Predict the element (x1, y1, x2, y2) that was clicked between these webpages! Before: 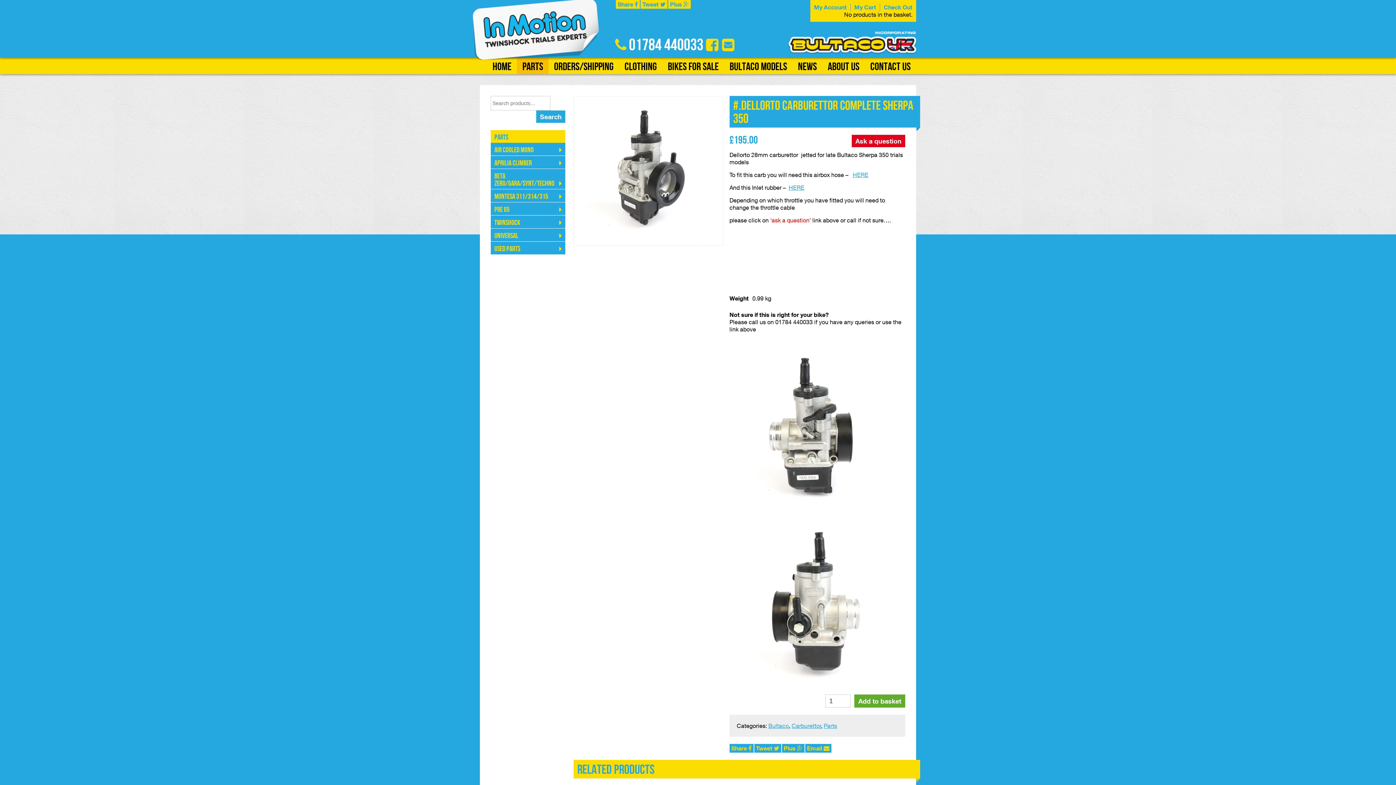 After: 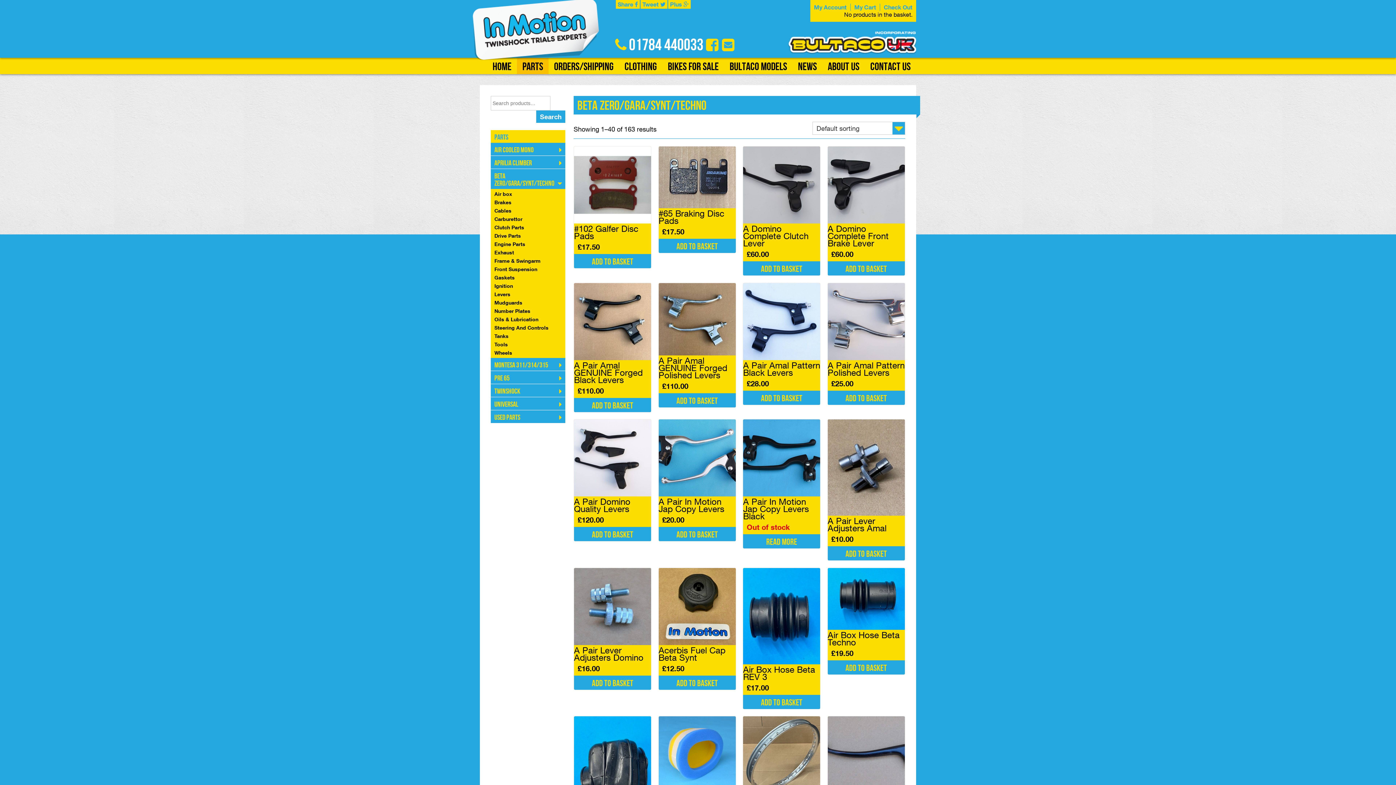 Action: label: Beta Zero/Gara/Synt/Techno bbox: (490, 169, 565, 189)